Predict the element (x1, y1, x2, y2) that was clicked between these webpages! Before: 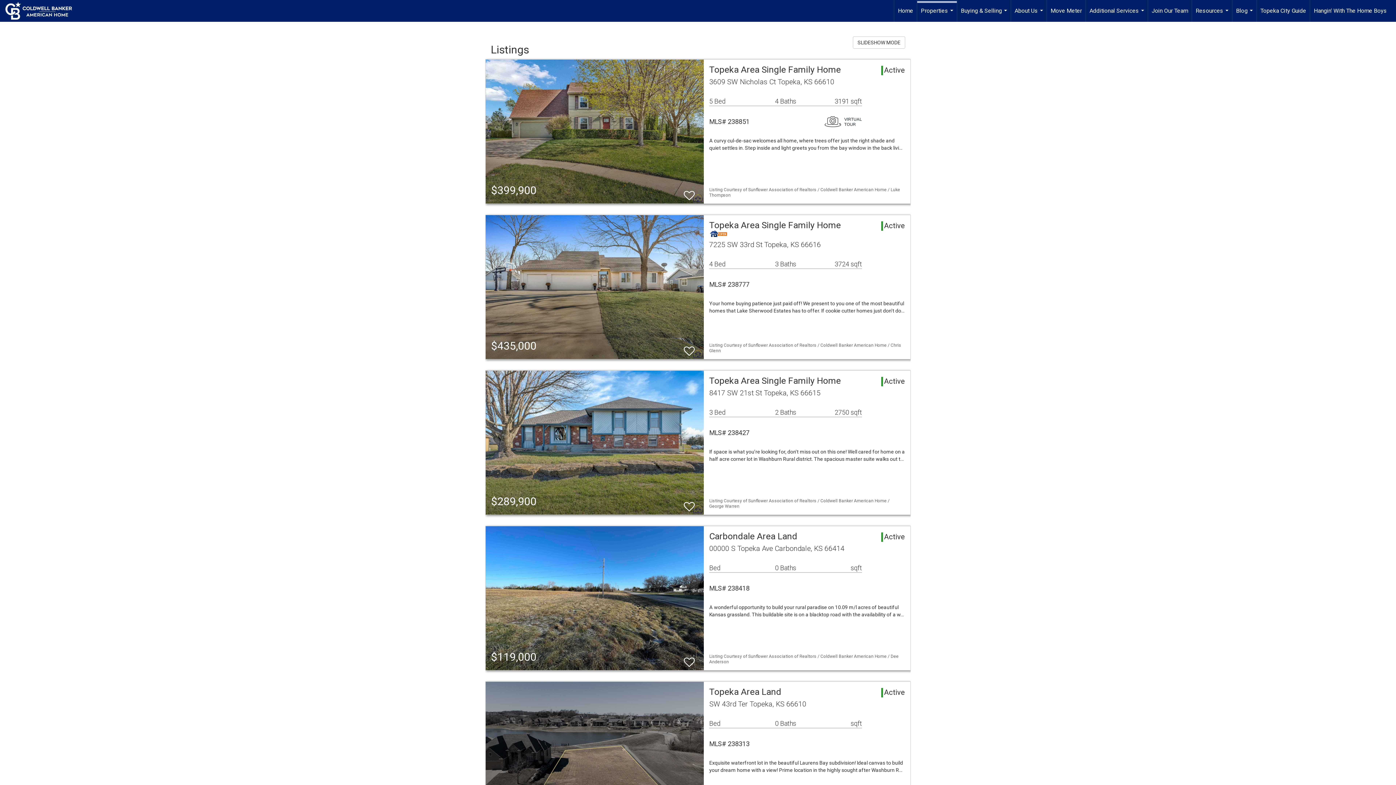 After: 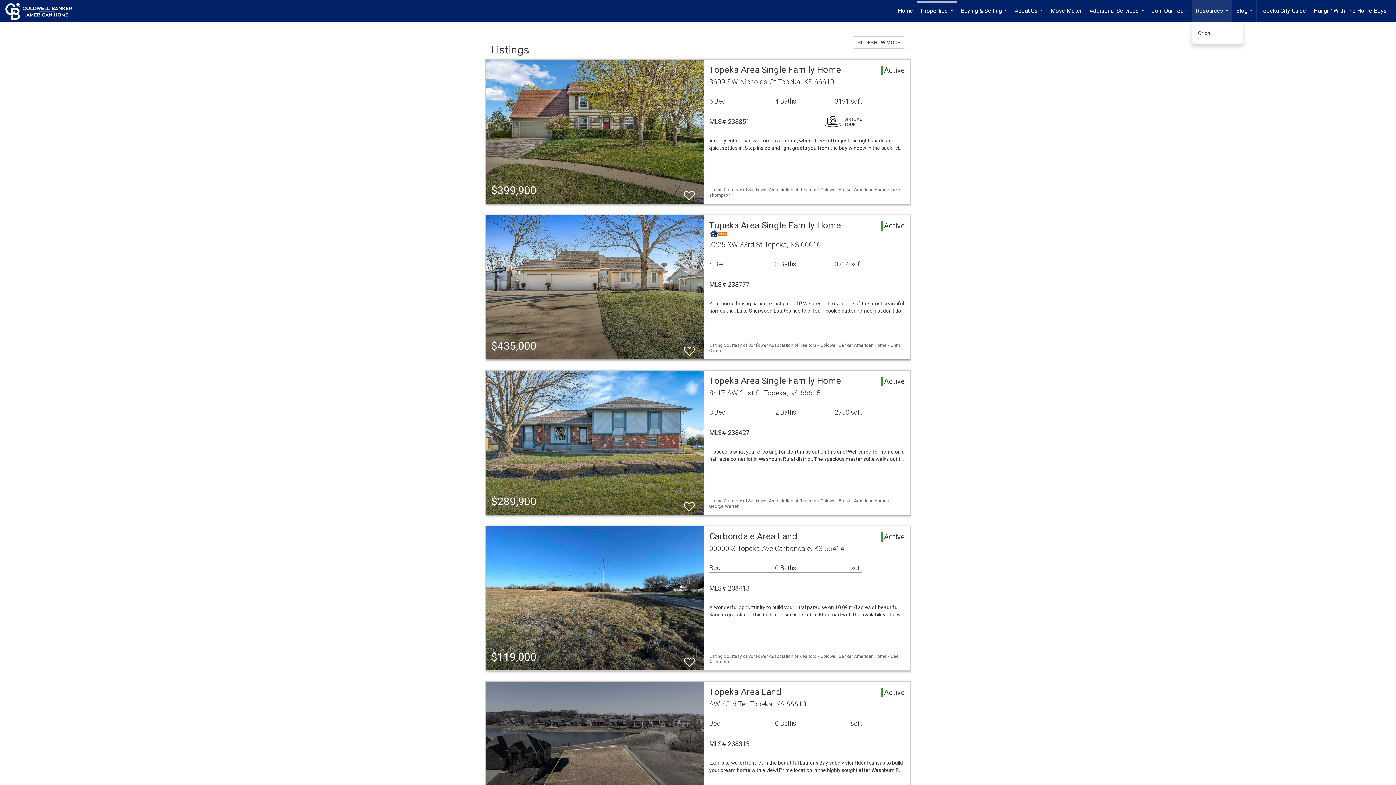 Action: bbox: (1192, 0, 1232, 21) label: Resources...